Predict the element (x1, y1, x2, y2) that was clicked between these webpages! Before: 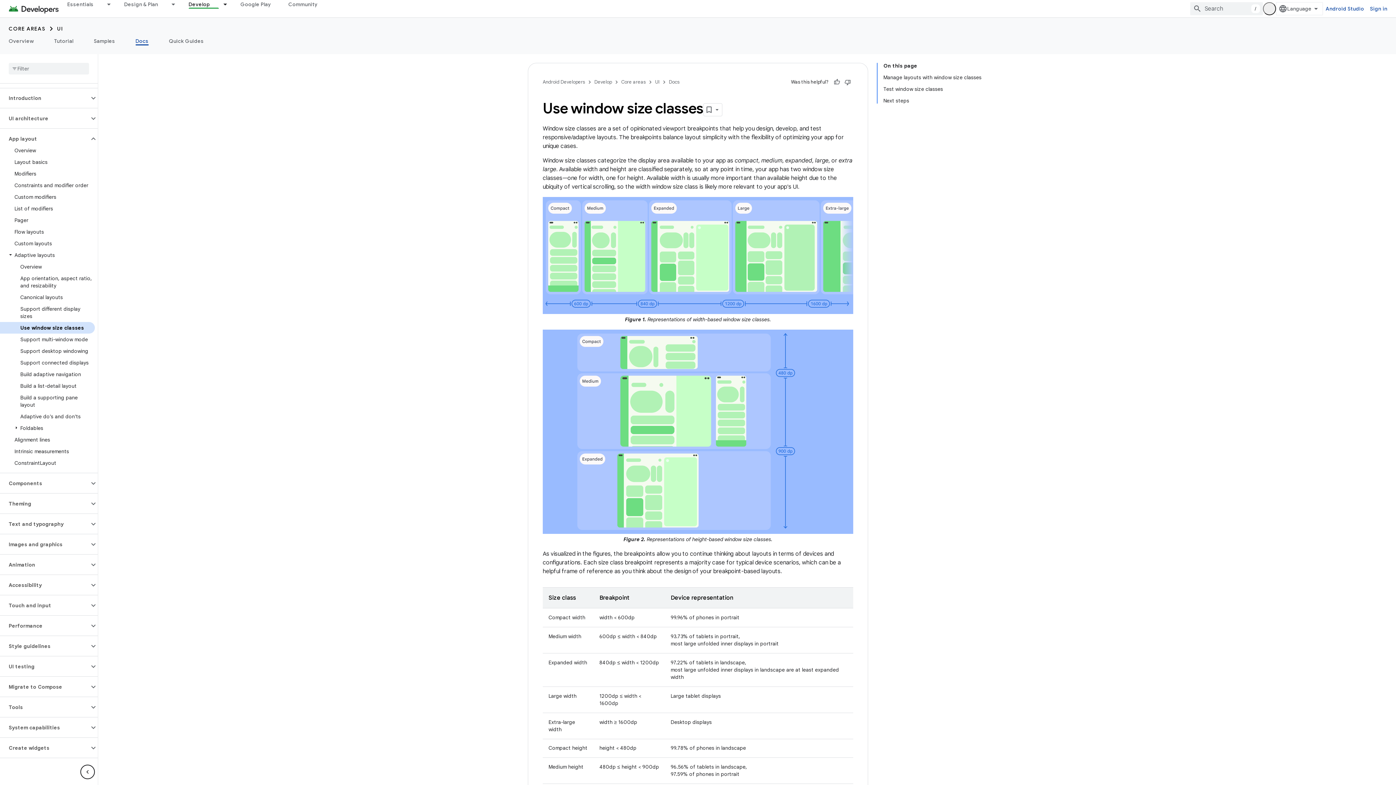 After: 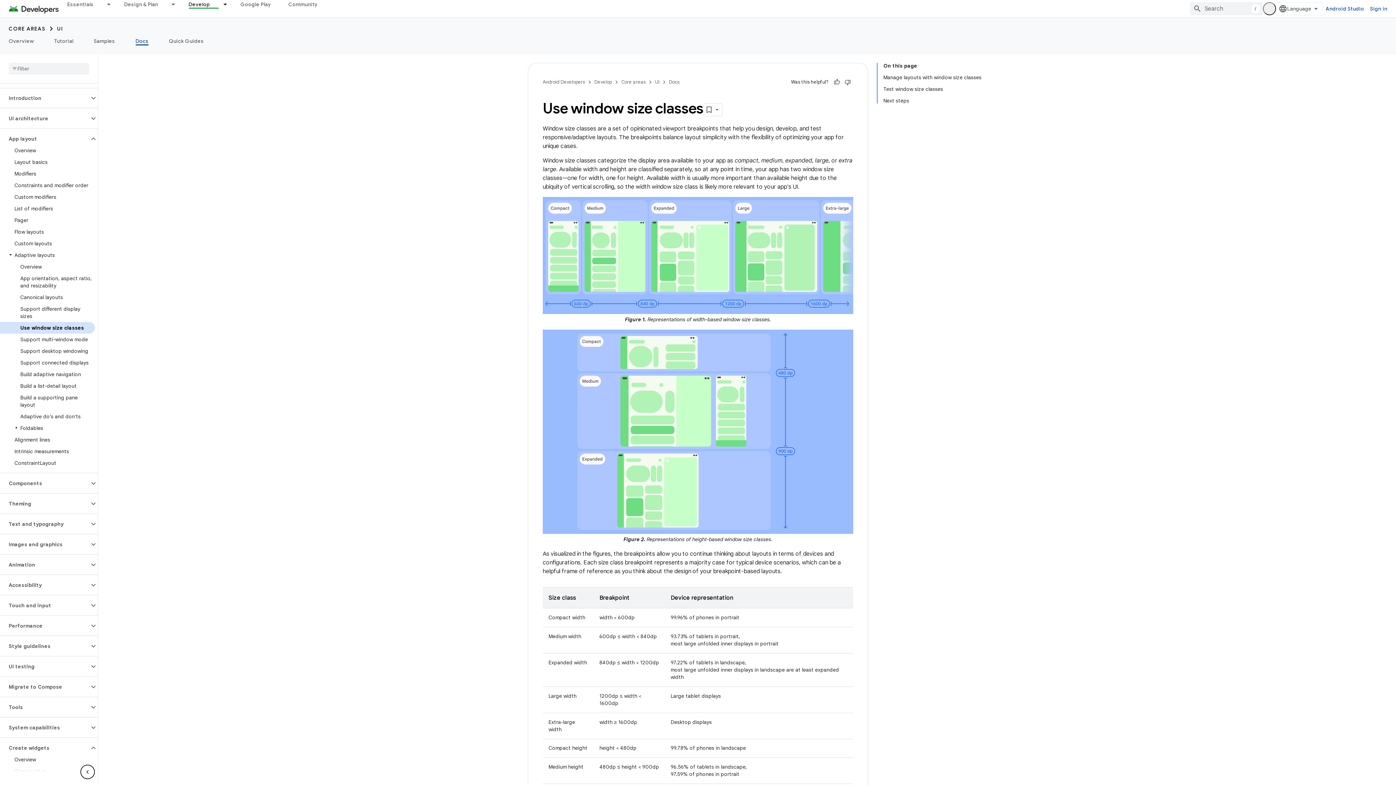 Action: bbox: (89, 744, 97, 752)